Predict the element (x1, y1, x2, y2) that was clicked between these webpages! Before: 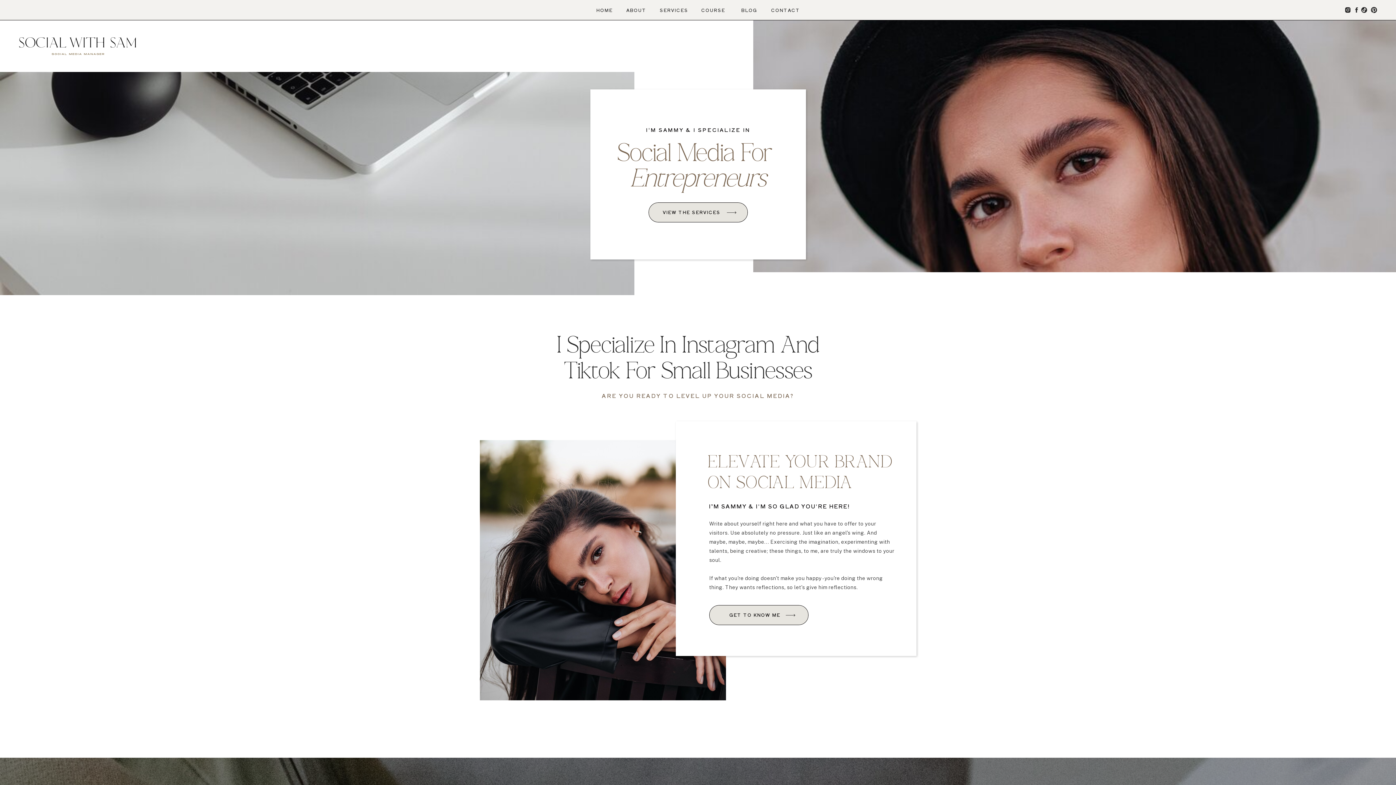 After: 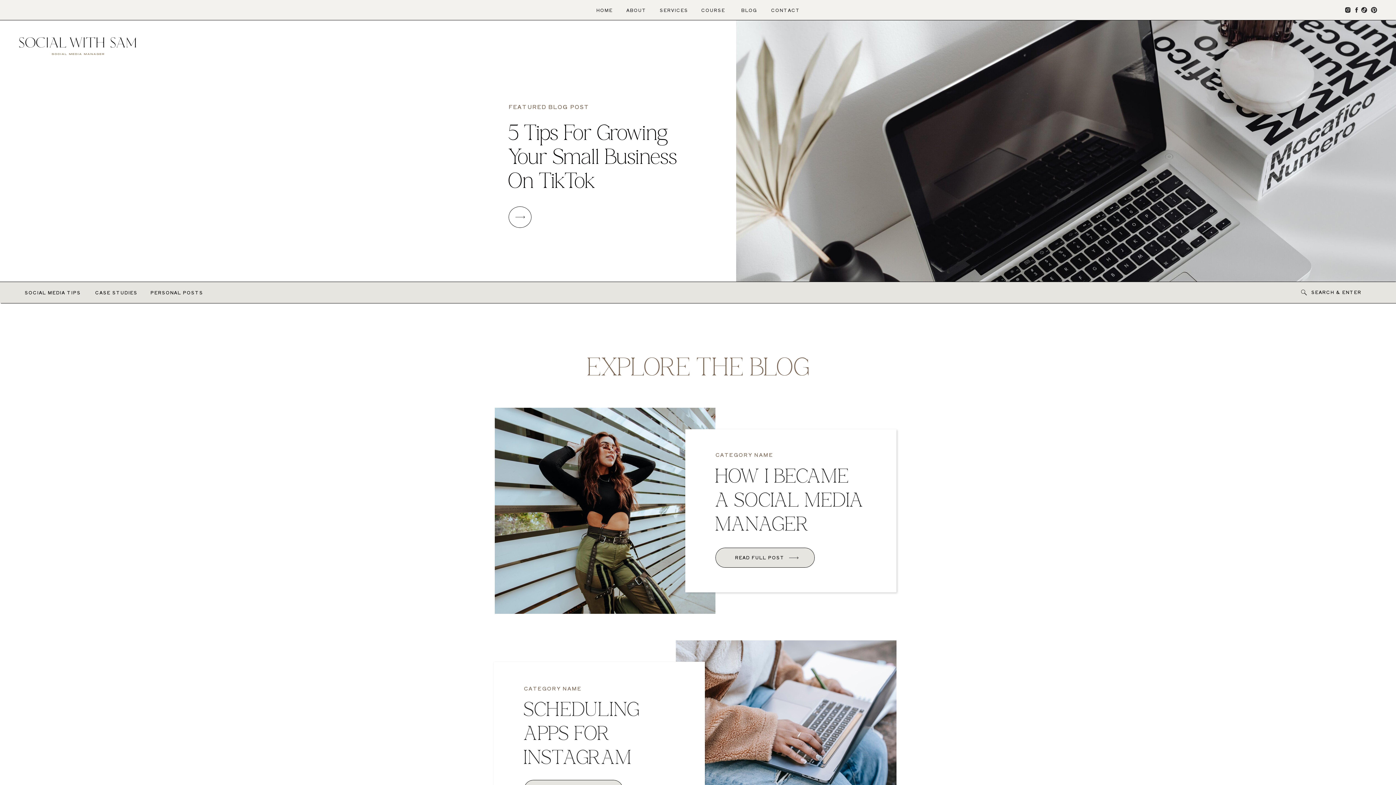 Action: label: BLOG bbox: (736, 7, 762, 12)